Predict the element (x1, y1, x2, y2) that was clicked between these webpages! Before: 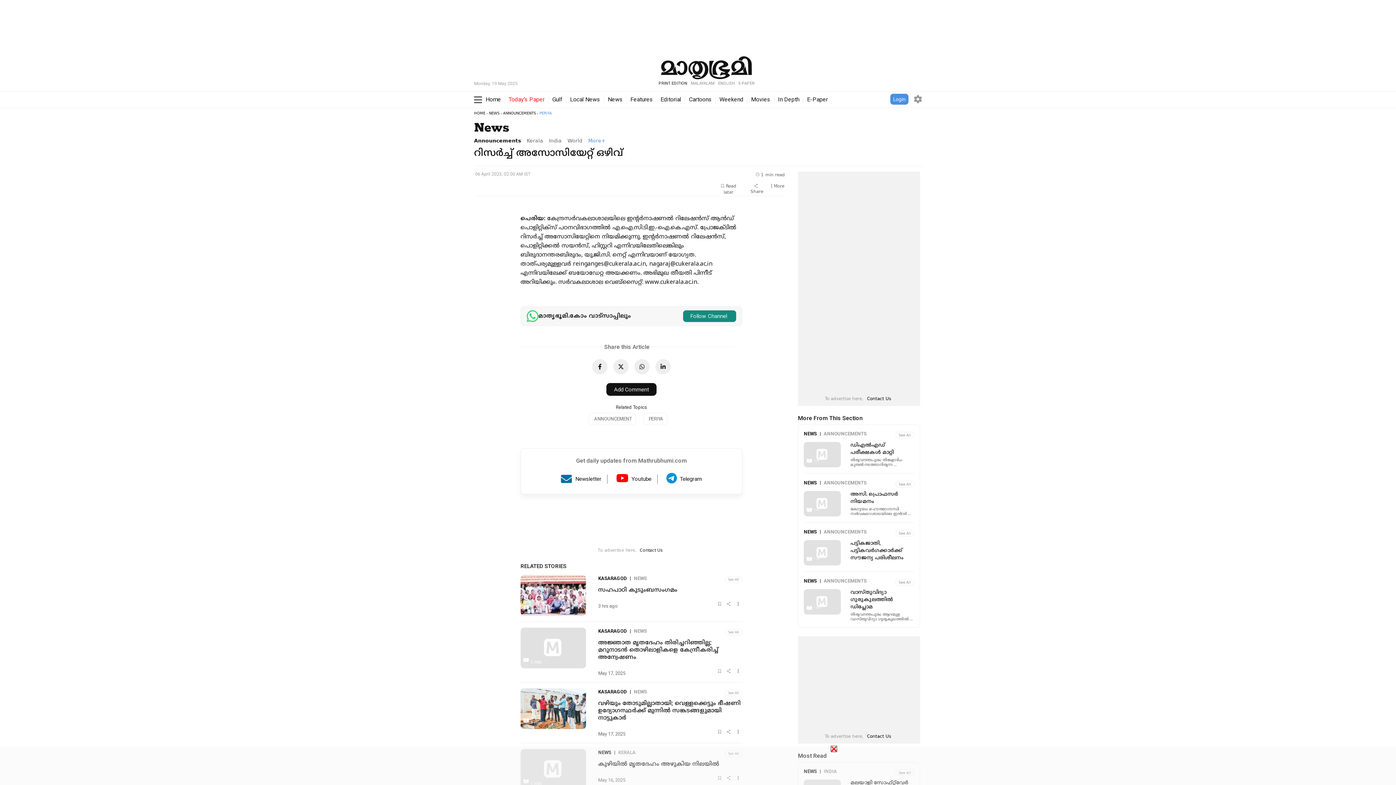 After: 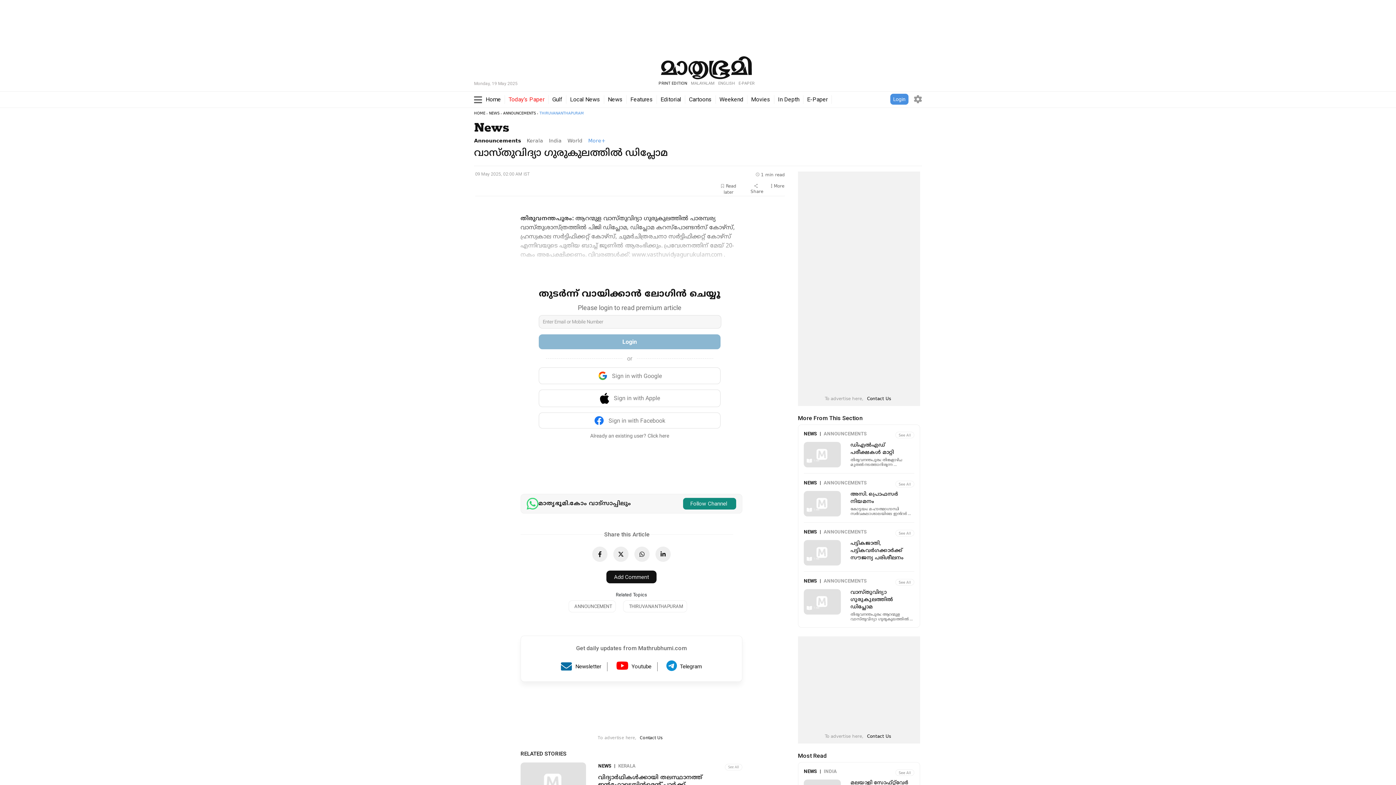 Action: label: 1 min bbox: (804, 598, 841, 605)